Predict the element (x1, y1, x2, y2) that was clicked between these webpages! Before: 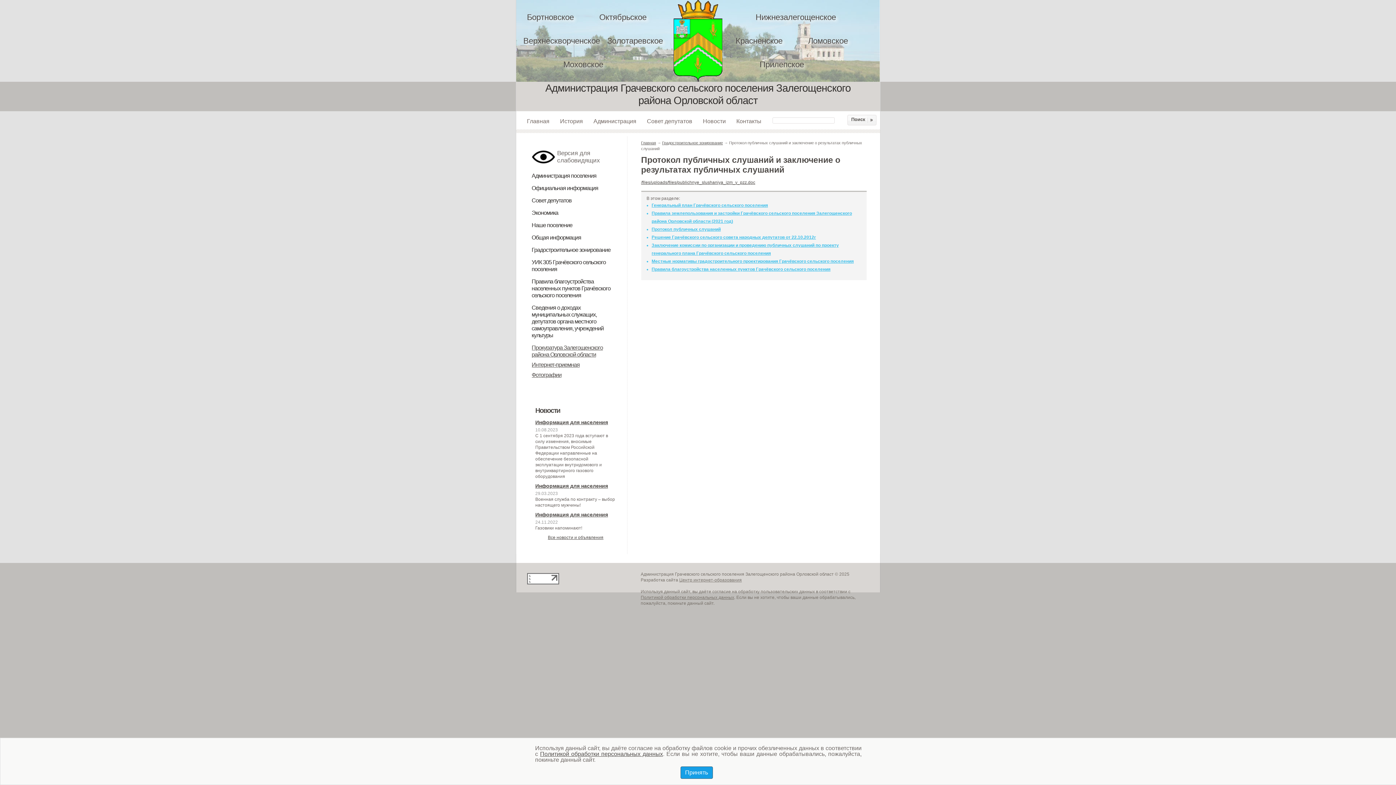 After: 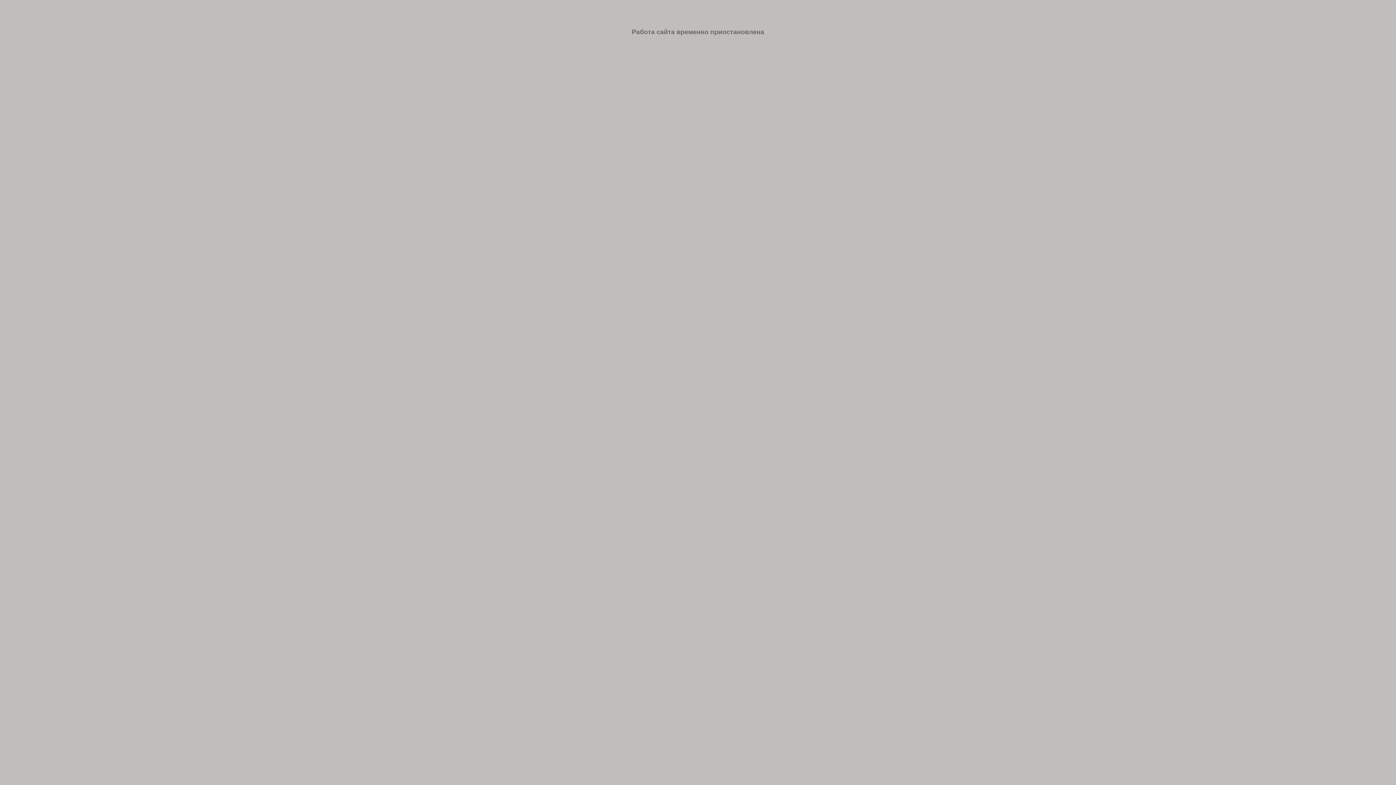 Action: label: Красненское bbox: (735, 36, 782, 45)